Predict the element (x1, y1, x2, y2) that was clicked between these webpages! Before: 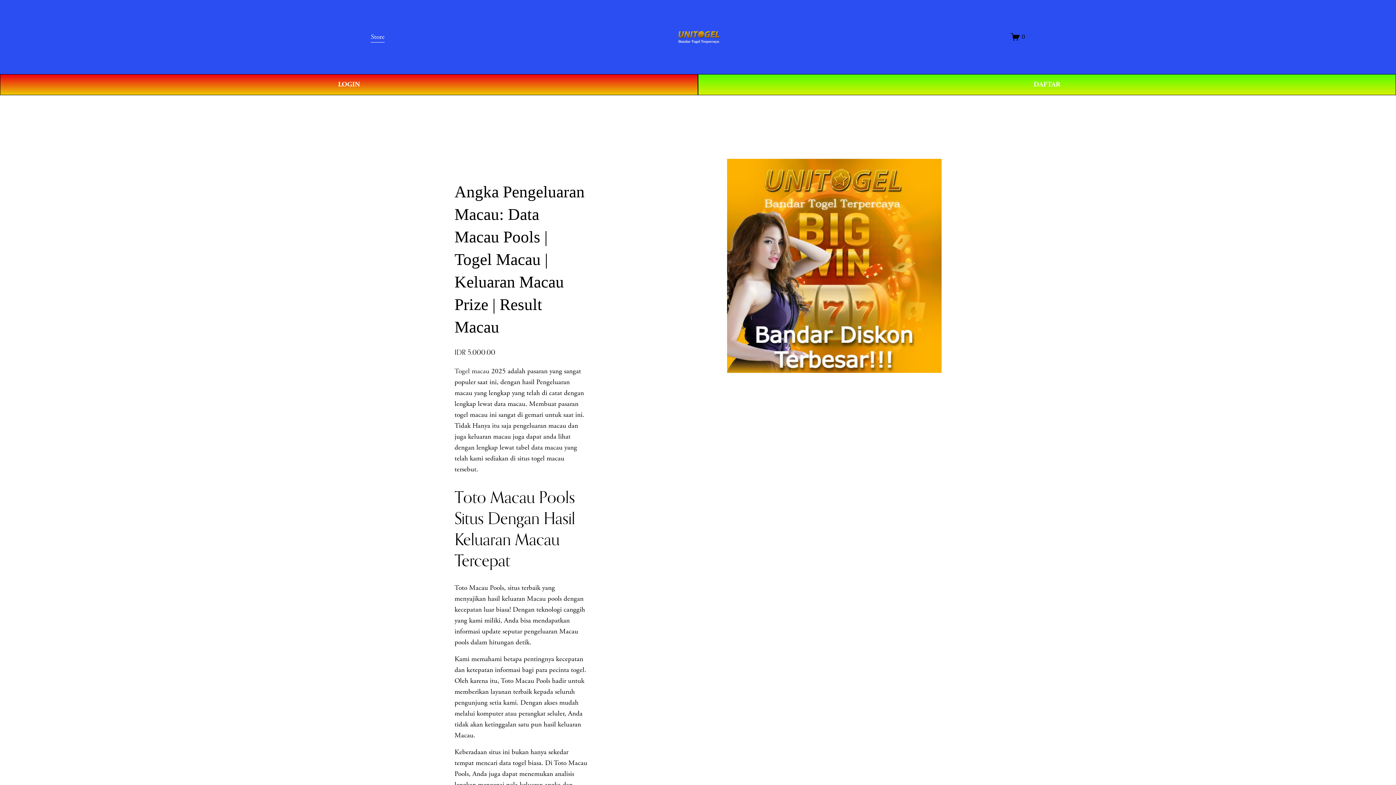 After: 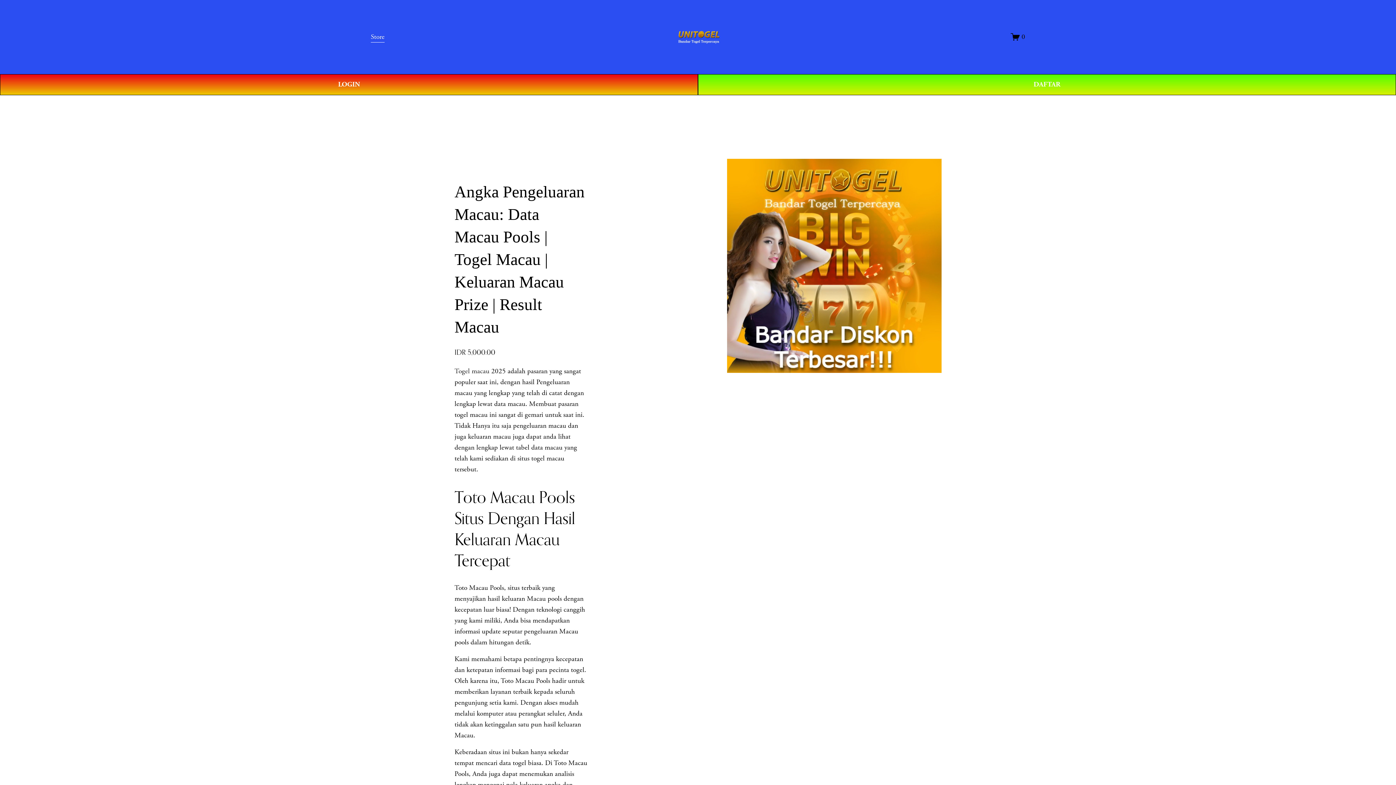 Action: bbox: (677, 27, 719, 46)